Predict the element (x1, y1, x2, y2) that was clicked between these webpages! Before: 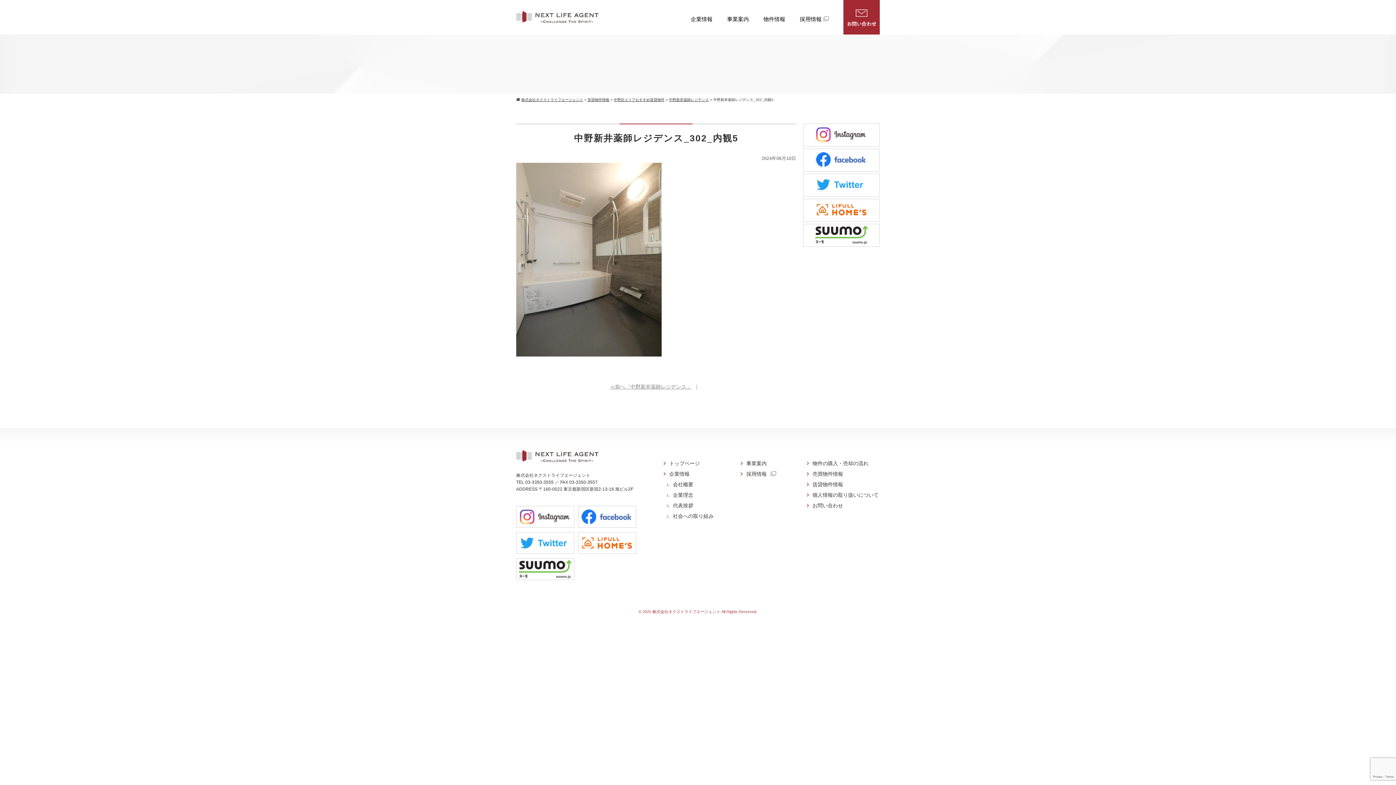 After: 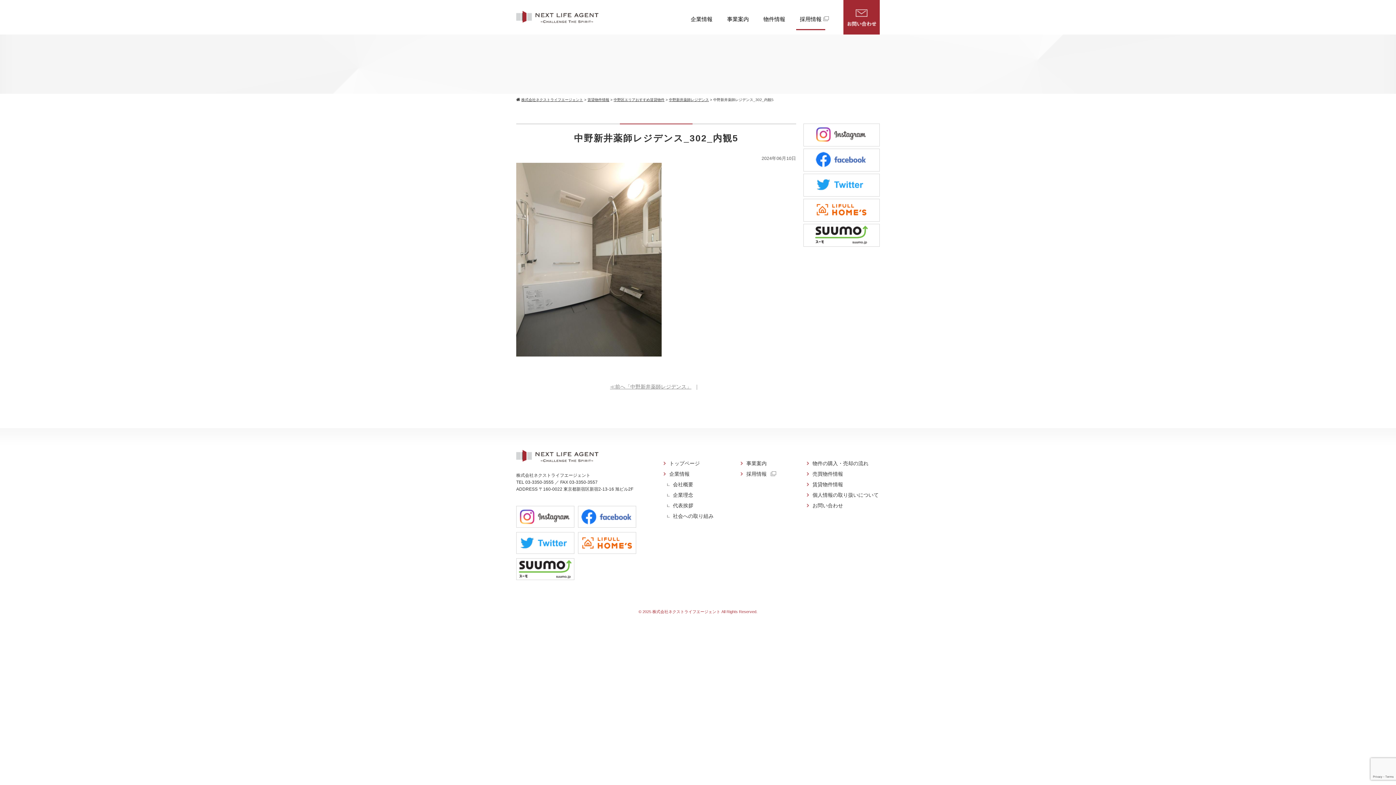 Action: label: 採用情報 bbox: (796, 12, 825, 29)